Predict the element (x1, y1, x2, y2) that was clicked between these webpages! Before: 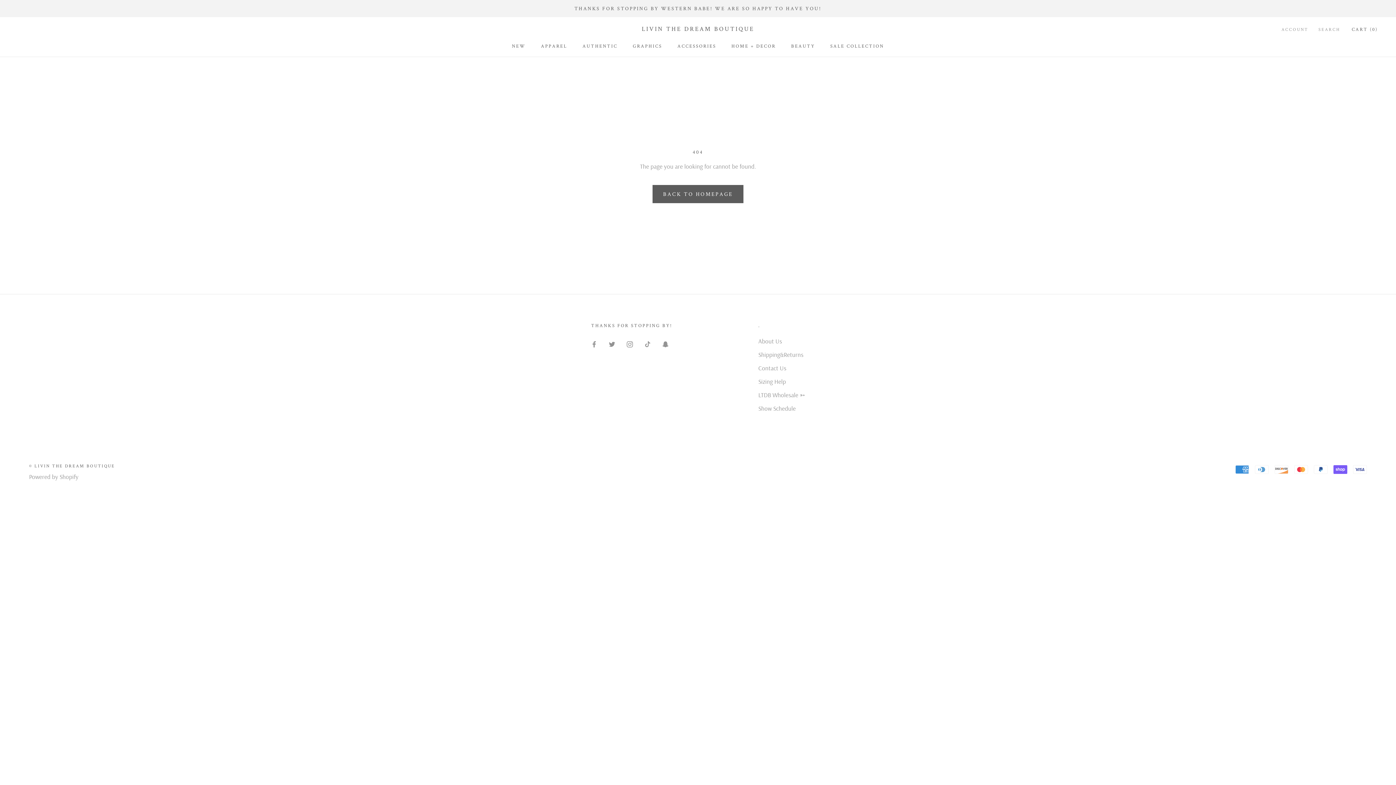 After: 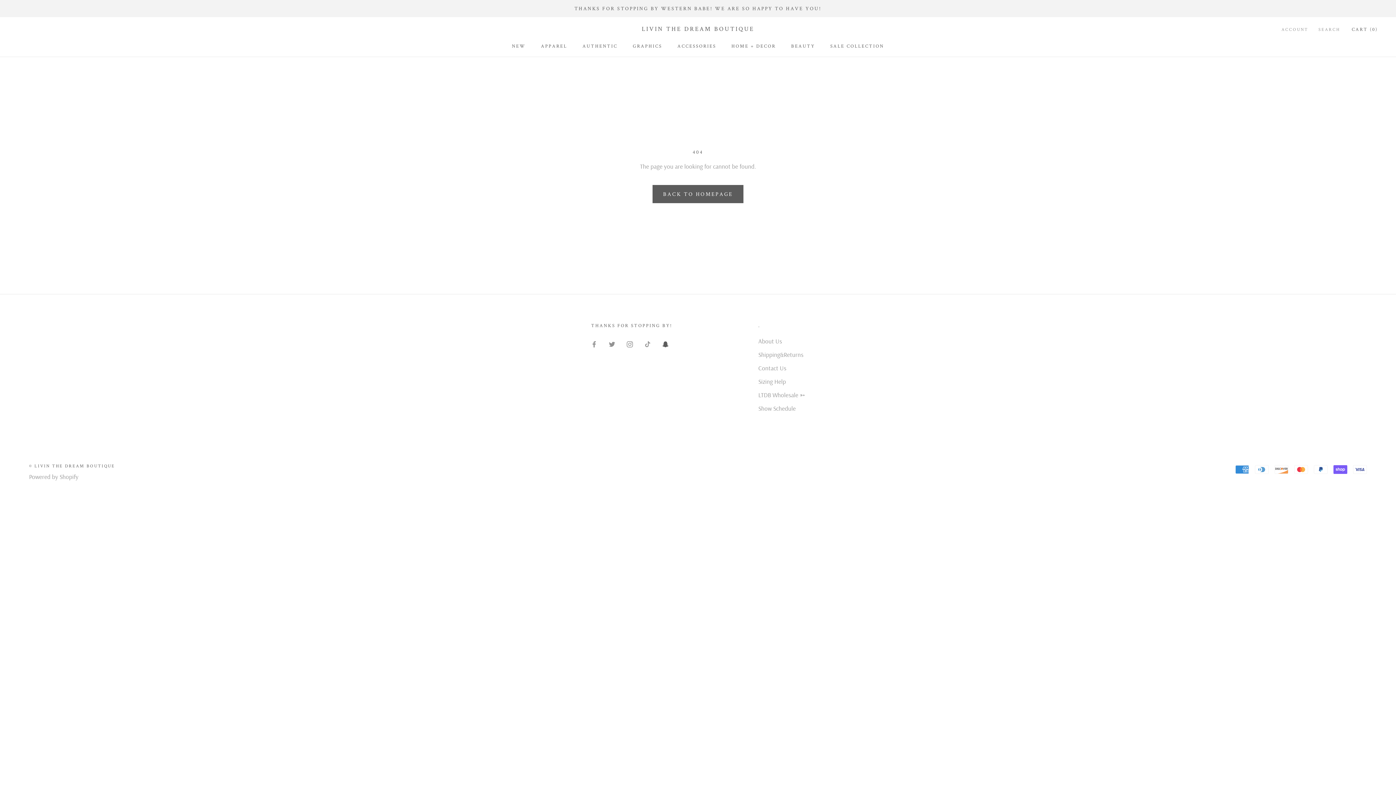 Action: bbox: (662, 338, 668, 349) label: SnapChat